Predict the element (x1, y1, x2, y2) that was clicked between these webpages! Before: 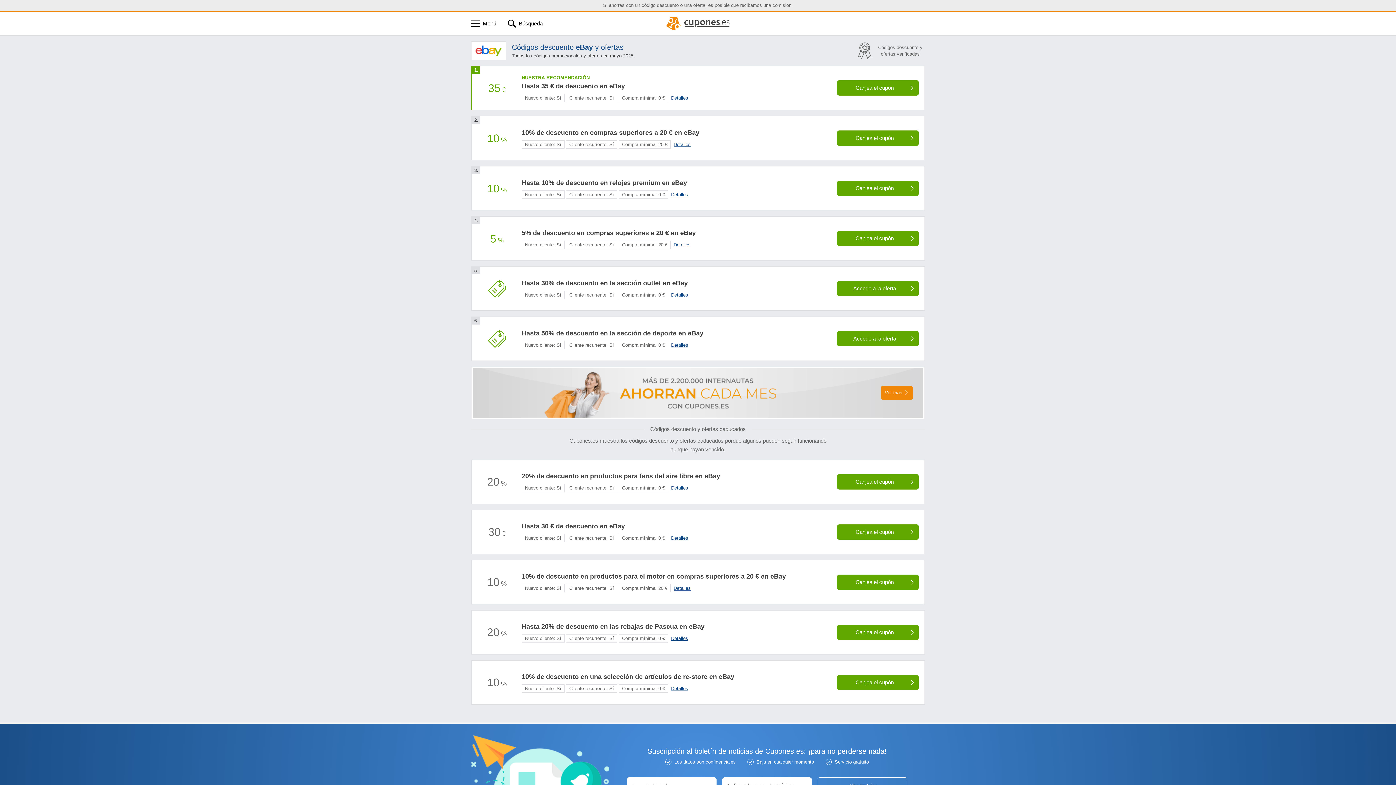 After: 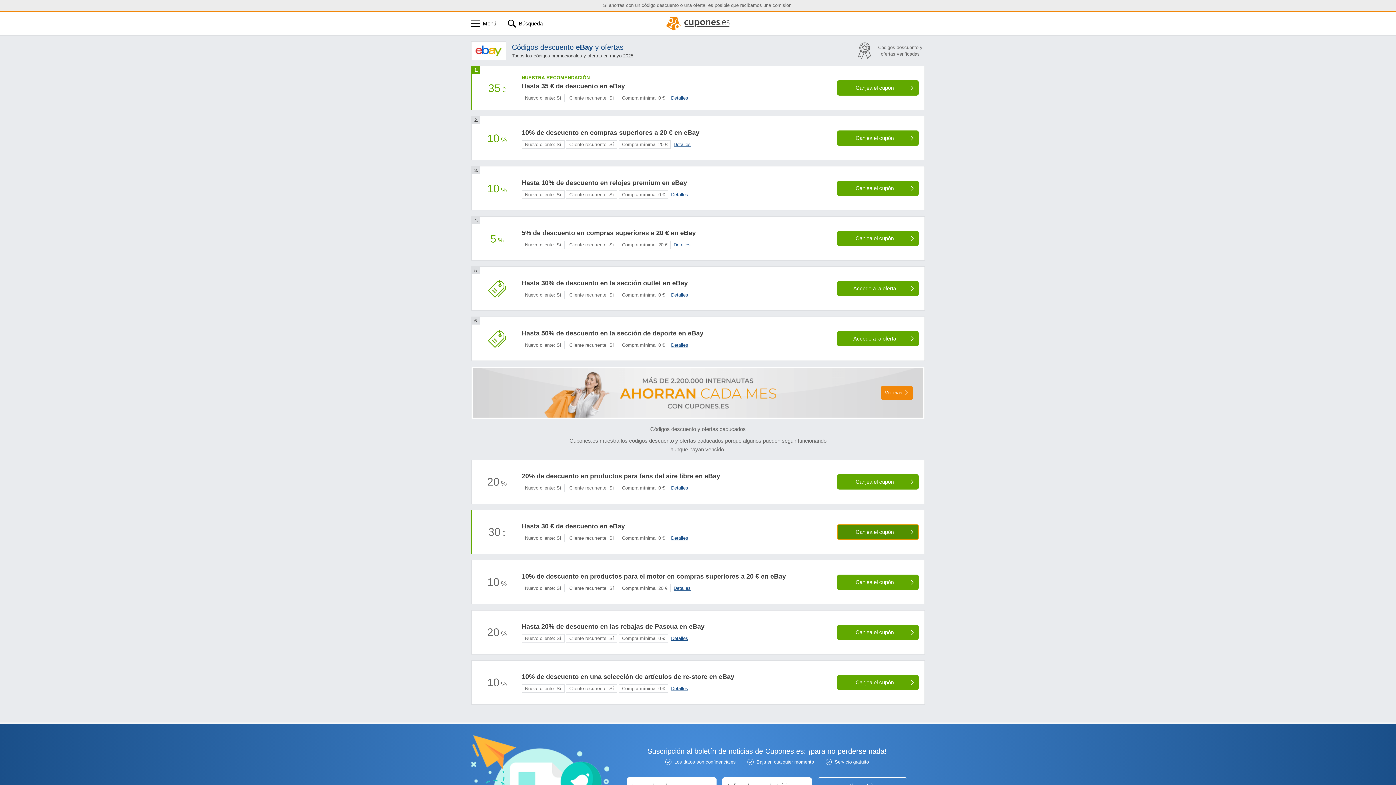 Action: bbox: (837, 524, 918, 539) label: Canjea el cupón